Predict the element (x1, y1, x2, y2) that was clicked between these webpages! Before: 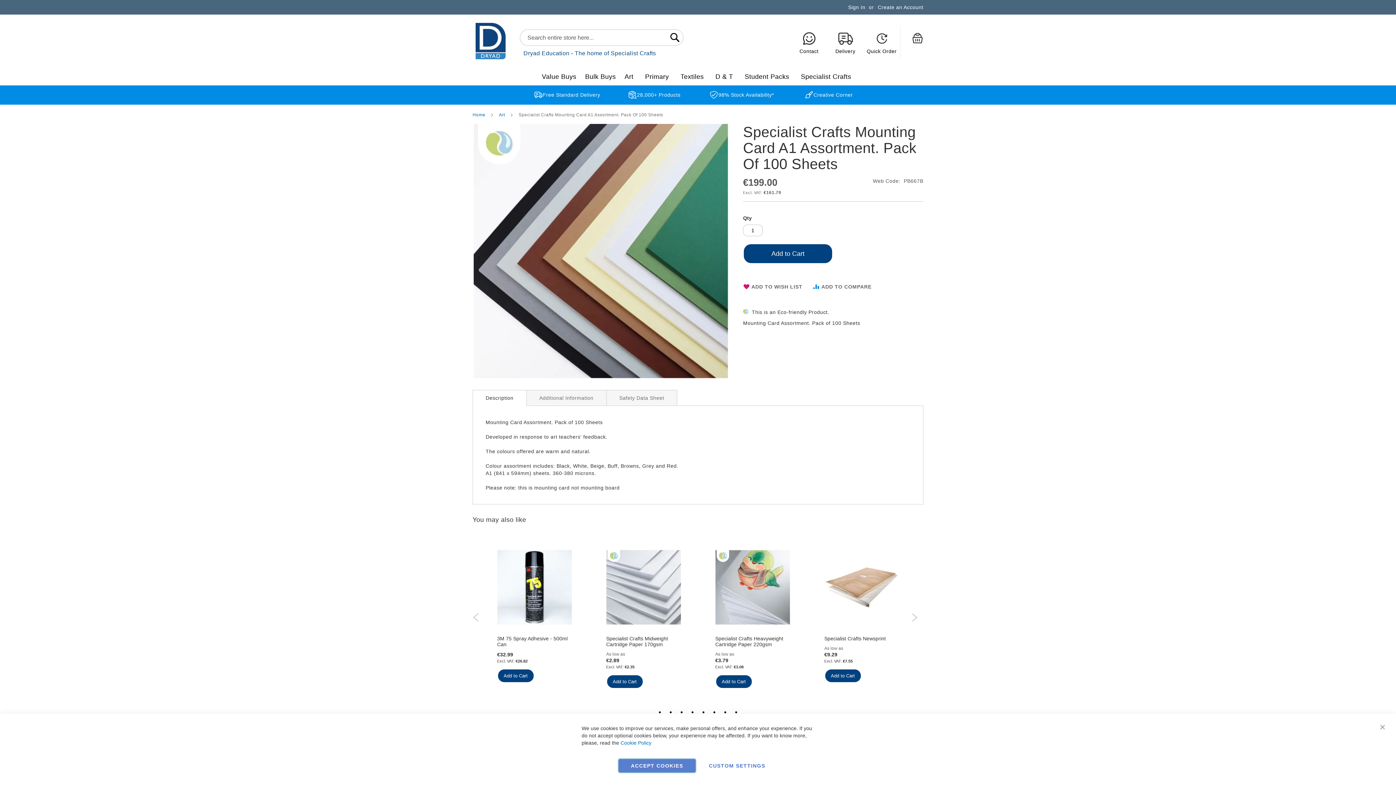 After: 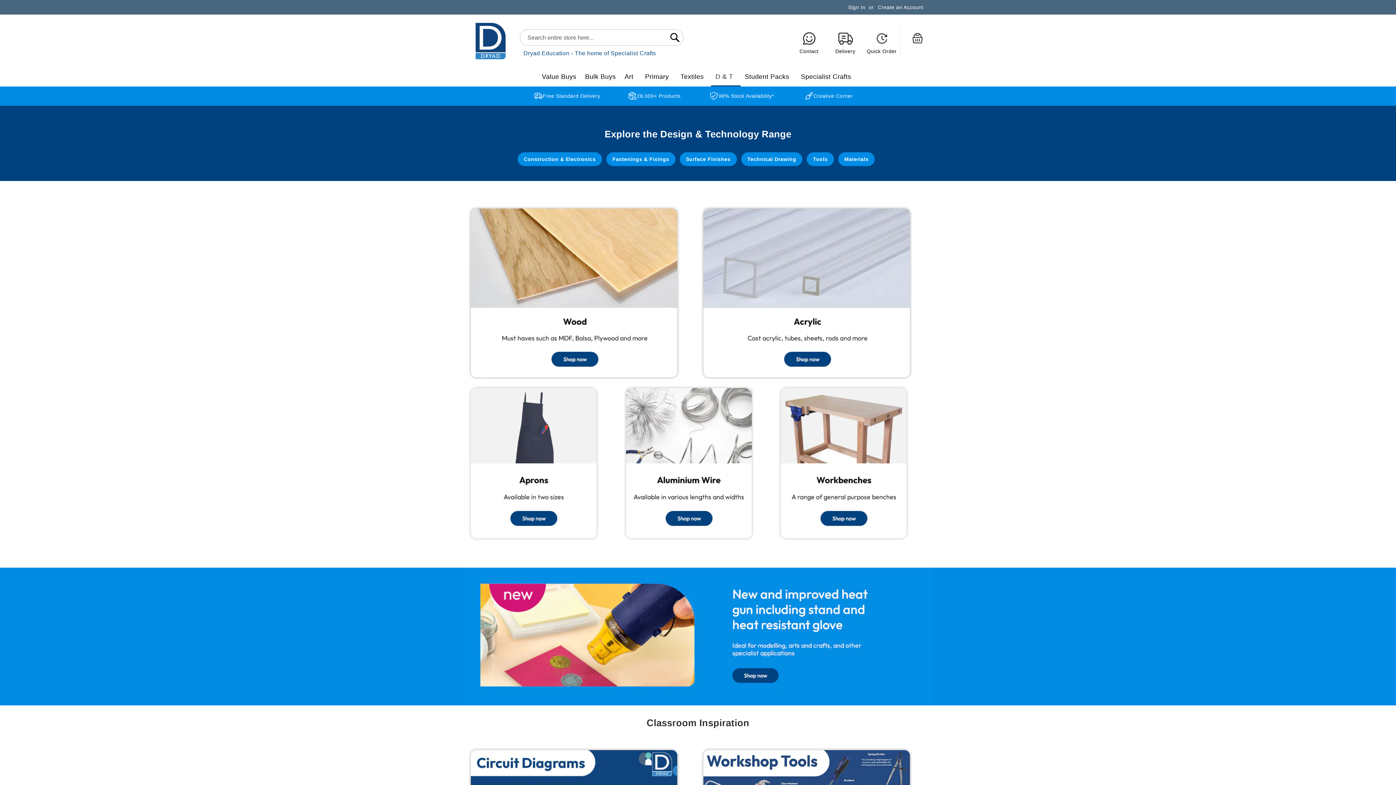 Action: bbox: (711, 68, 740, 85) label: D & T